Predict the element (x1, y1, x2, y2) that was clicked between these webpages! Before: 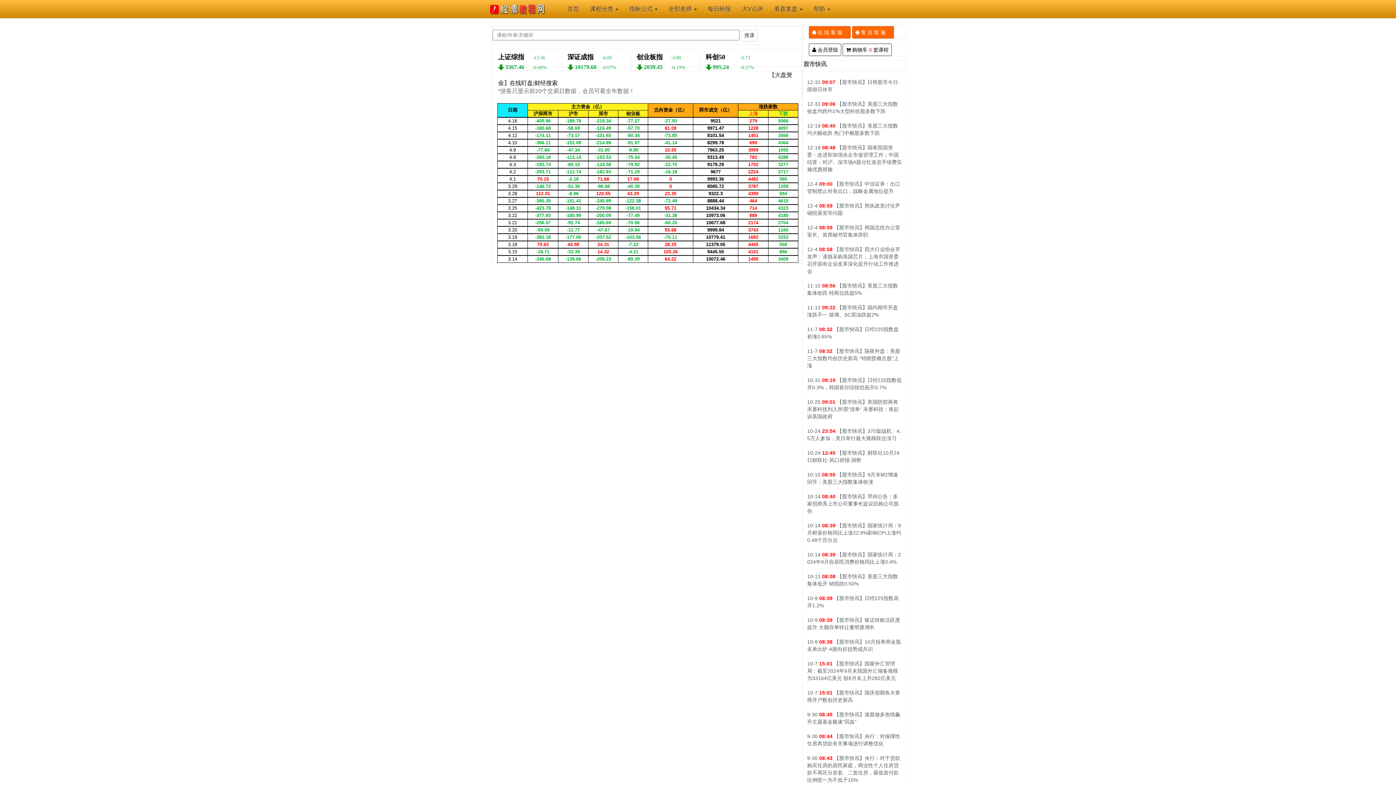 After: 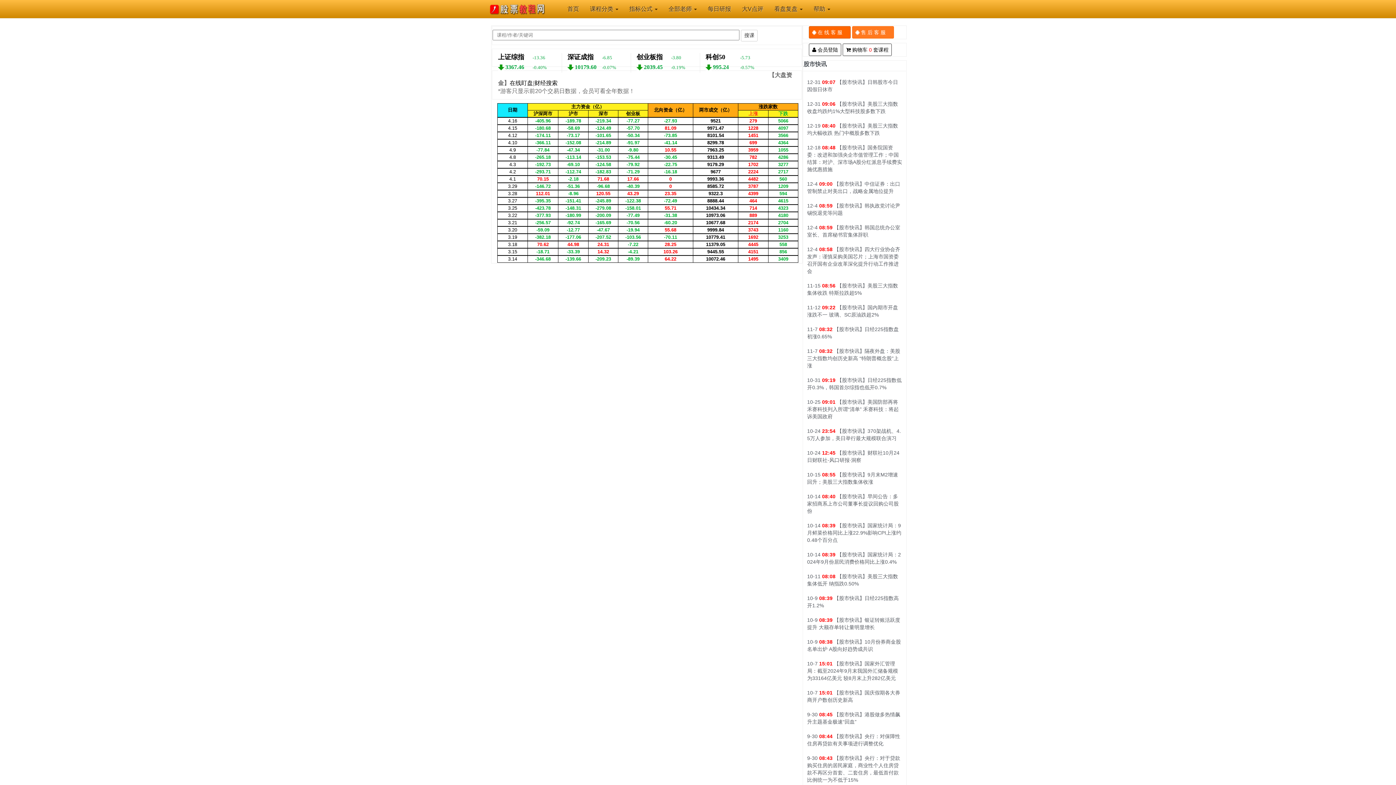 Action: label: 售 后 客 服  bbox: (852, 26, 894, 38)